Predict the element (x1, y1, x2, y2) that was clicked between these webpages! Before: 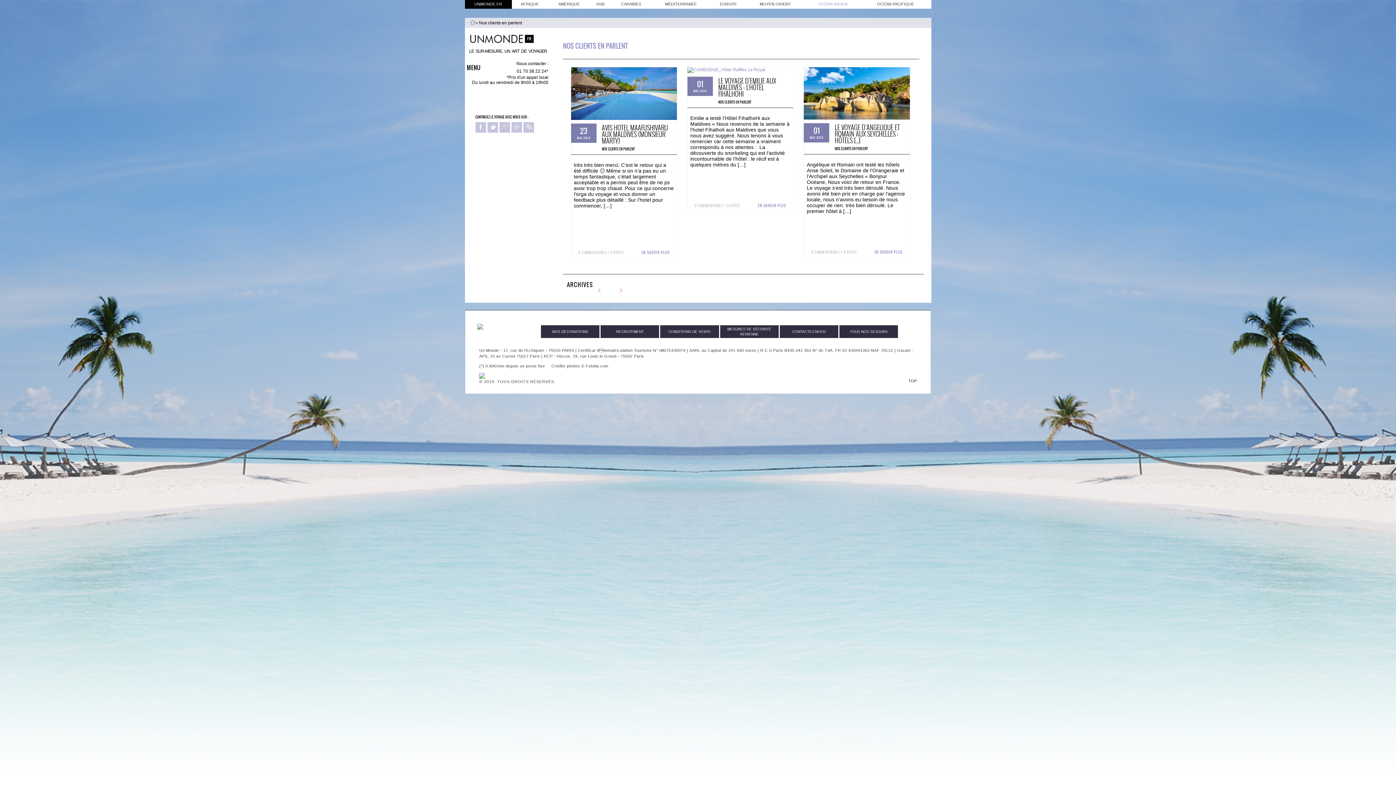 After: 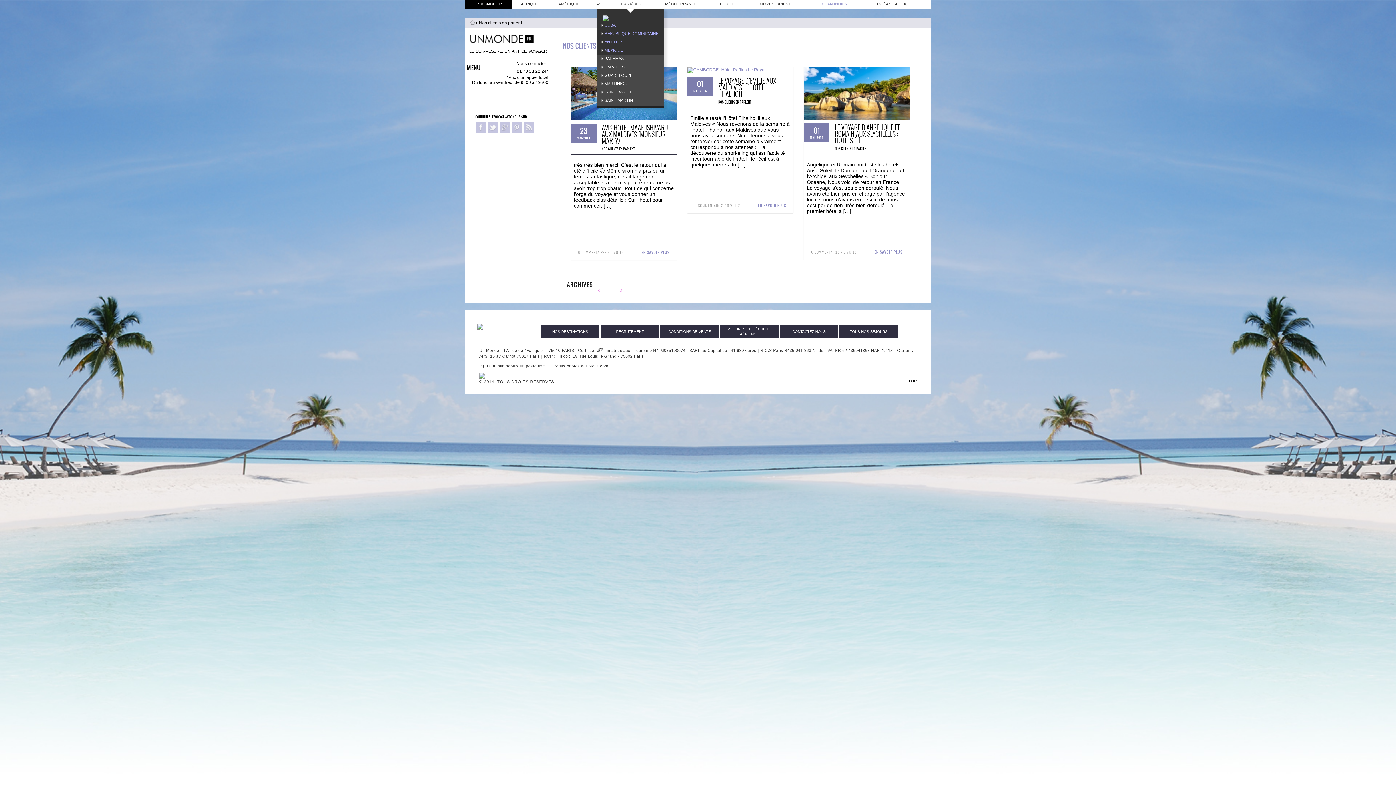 Action: bbox: (611, 0, 651, 8) label: CARAÏBES